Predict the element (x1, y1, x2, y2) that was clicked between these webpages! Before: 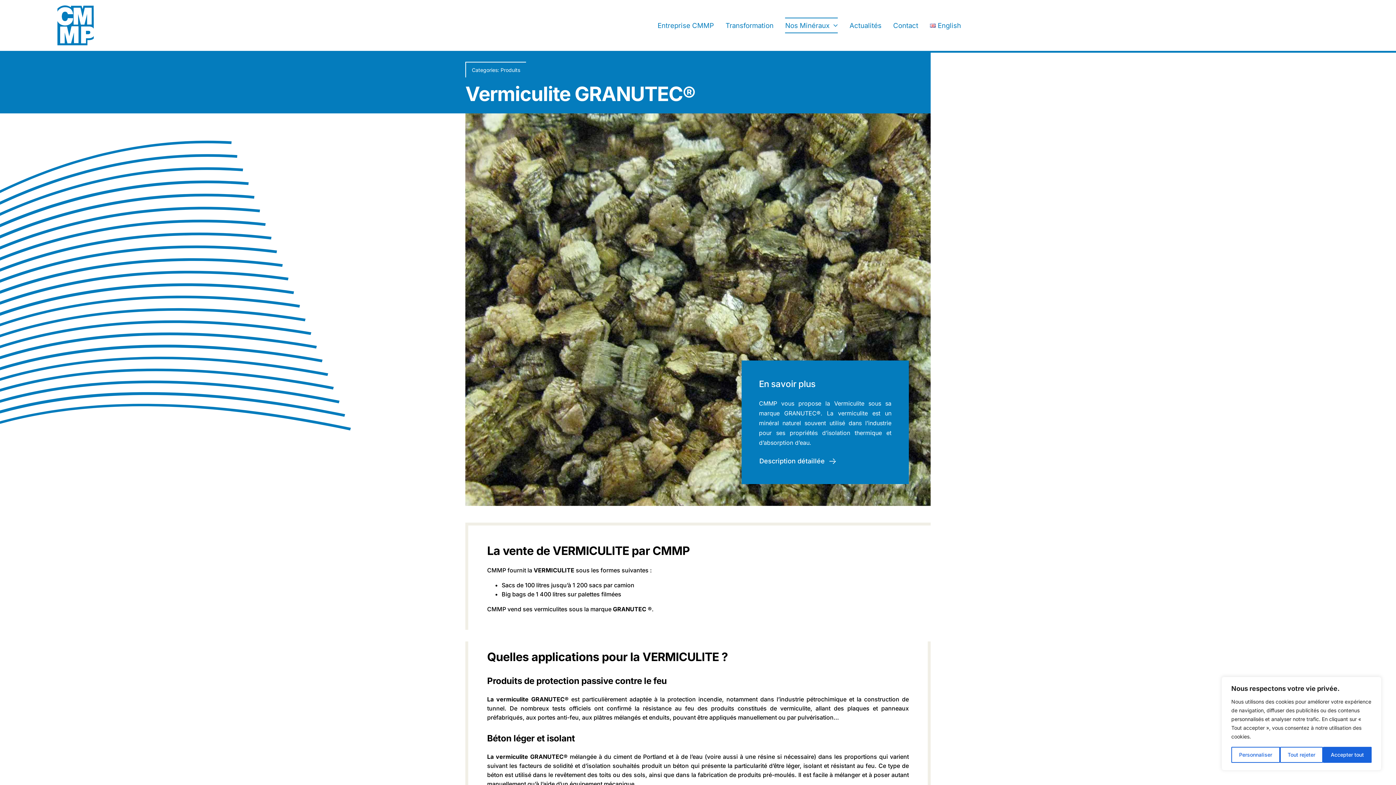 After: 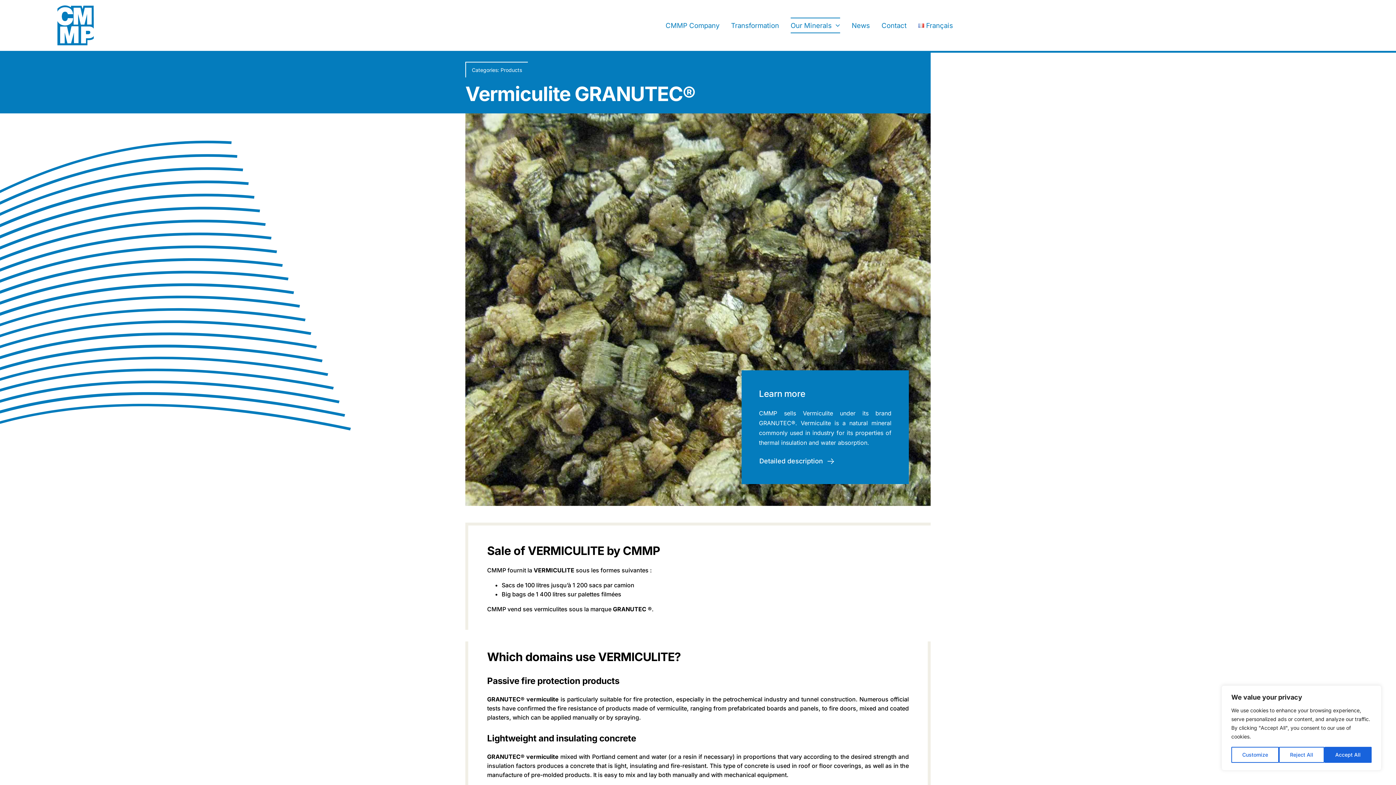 Action: label: English bbox: (930, 18, 961, 32)